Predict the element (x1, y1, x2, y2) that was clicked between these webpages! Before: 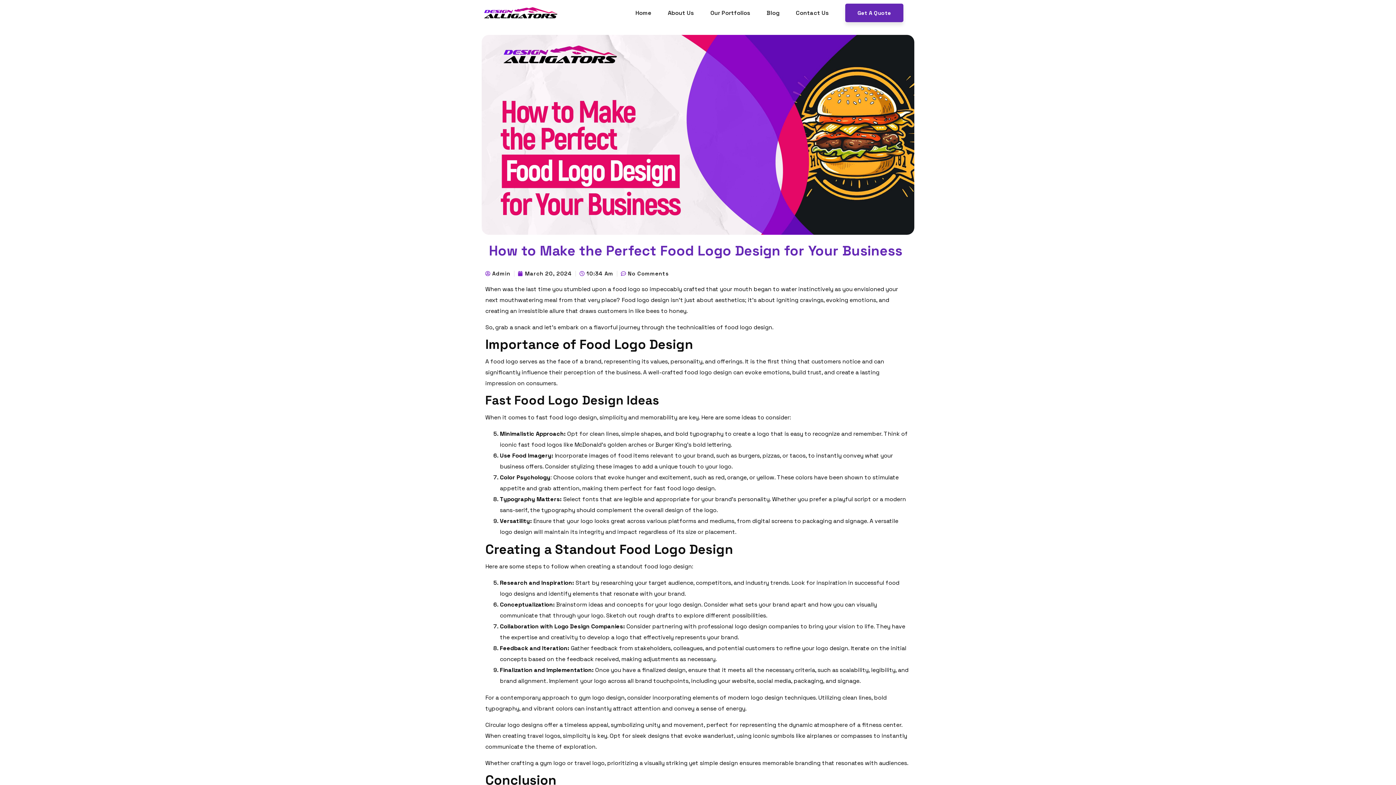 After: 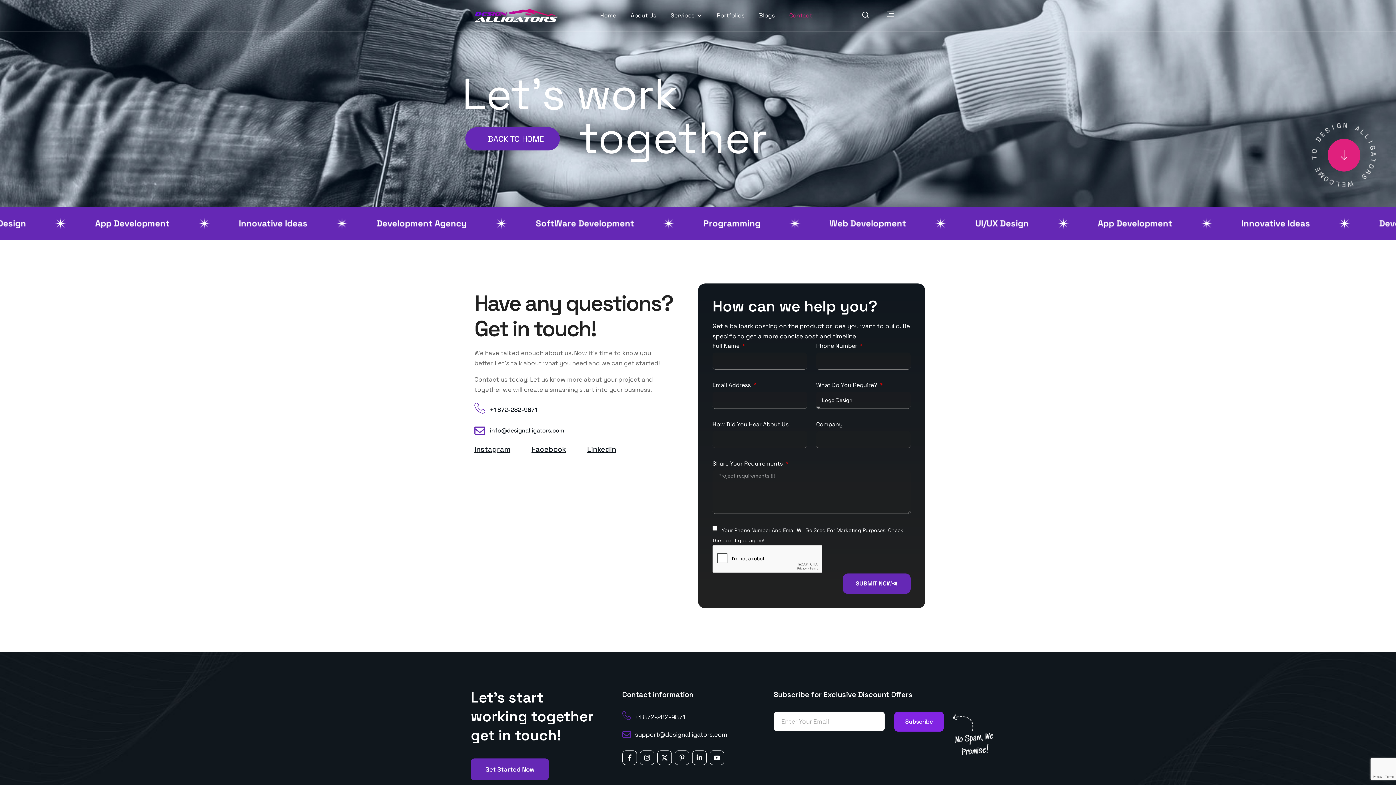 Action: label: Get A Quote bbox: (845, 3, 903, 22)